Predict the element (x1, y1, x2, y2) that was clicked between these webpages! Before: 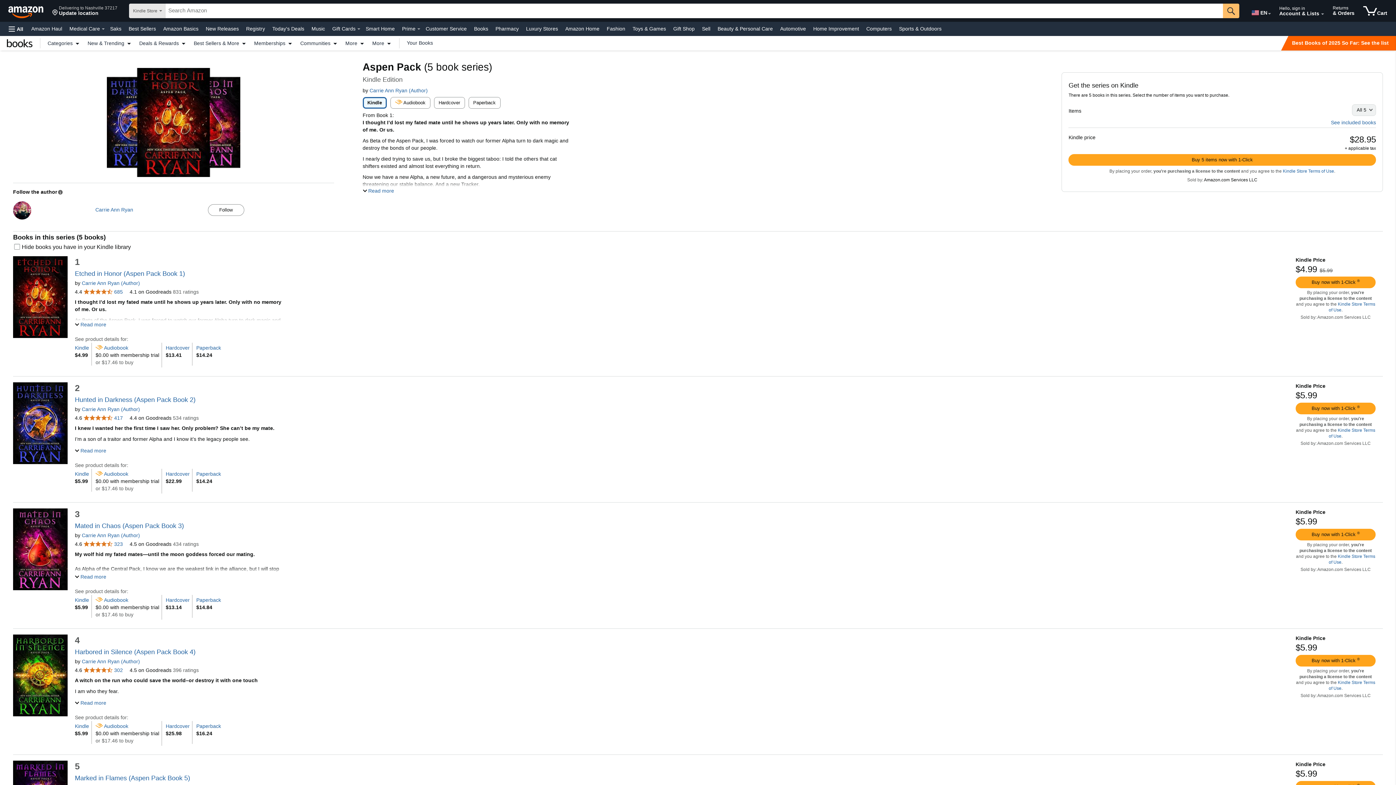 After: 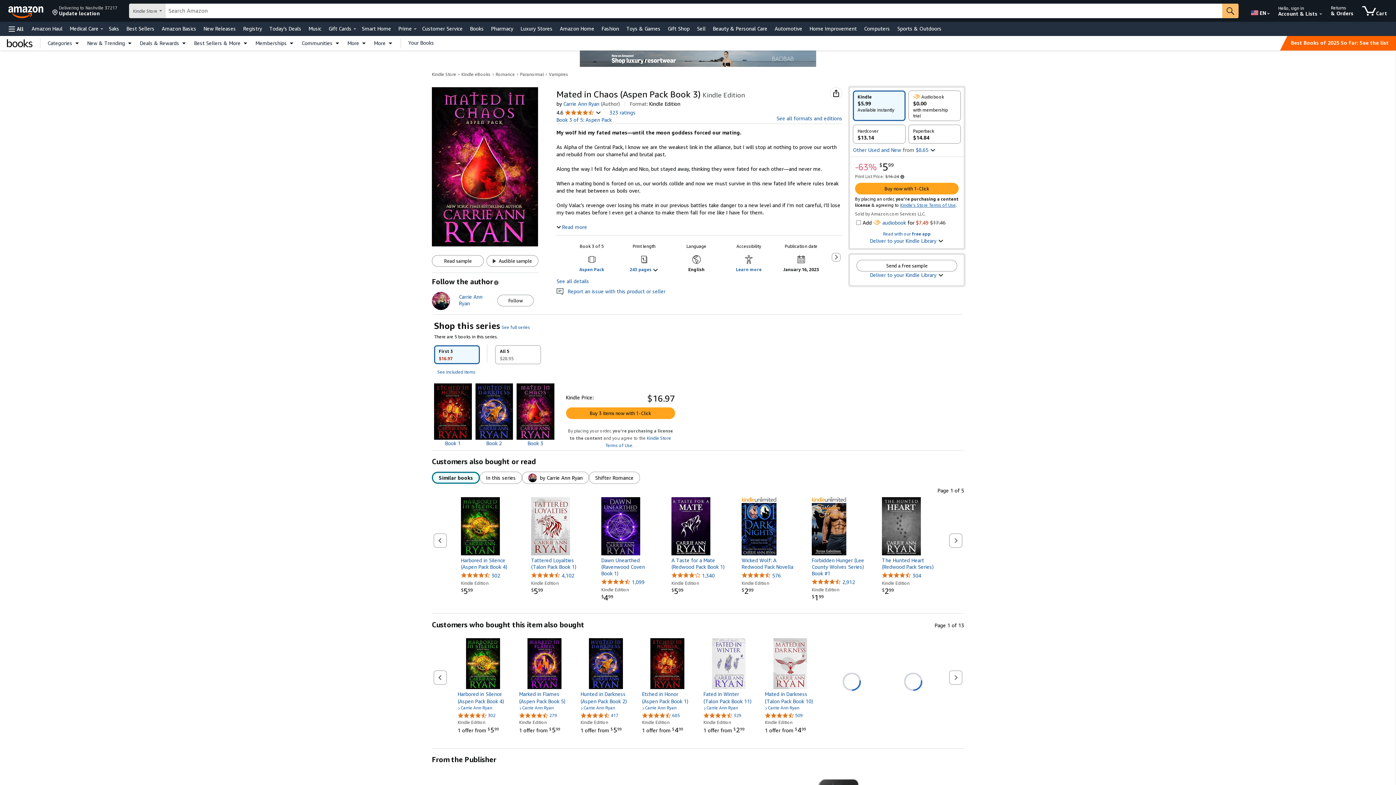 Action: bbox: (74, 597, 89, 603) label: Kindle